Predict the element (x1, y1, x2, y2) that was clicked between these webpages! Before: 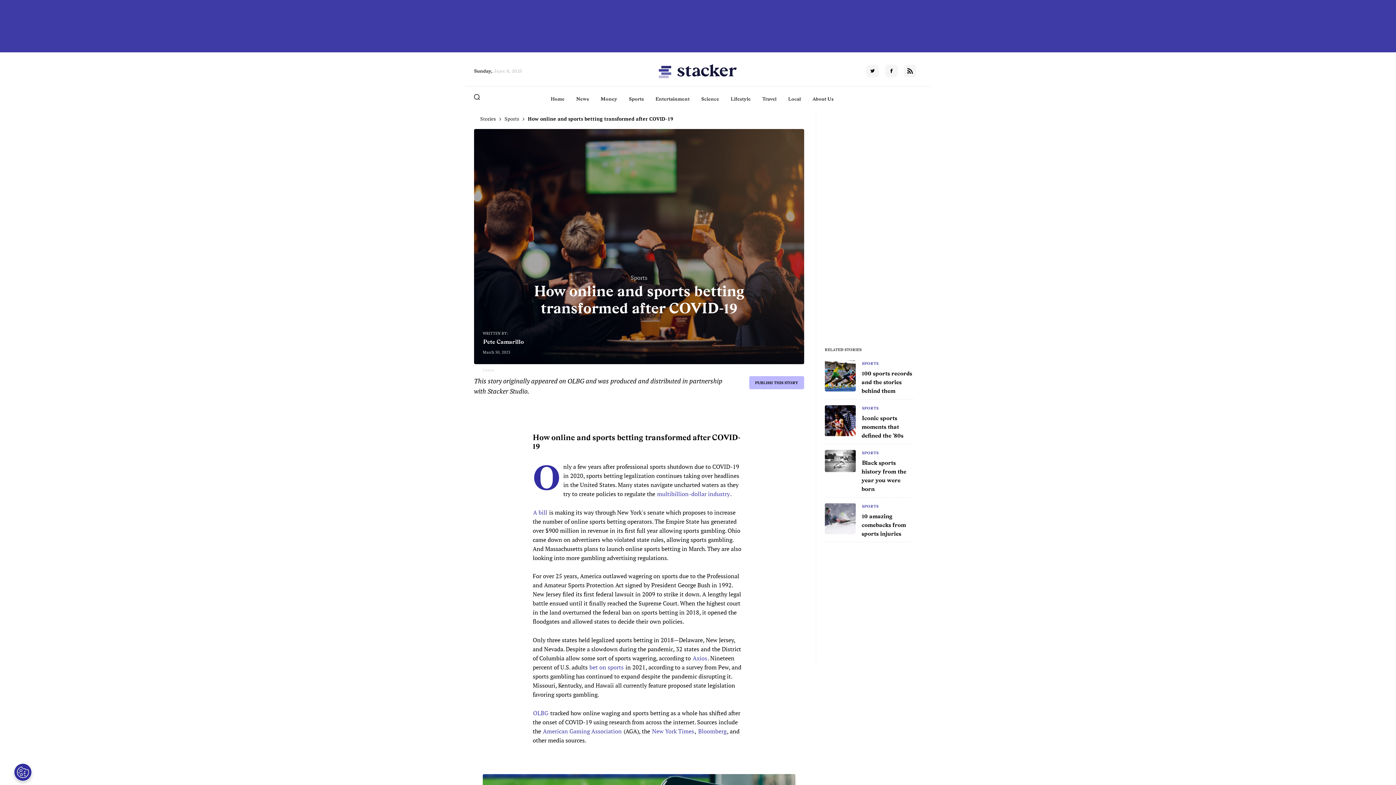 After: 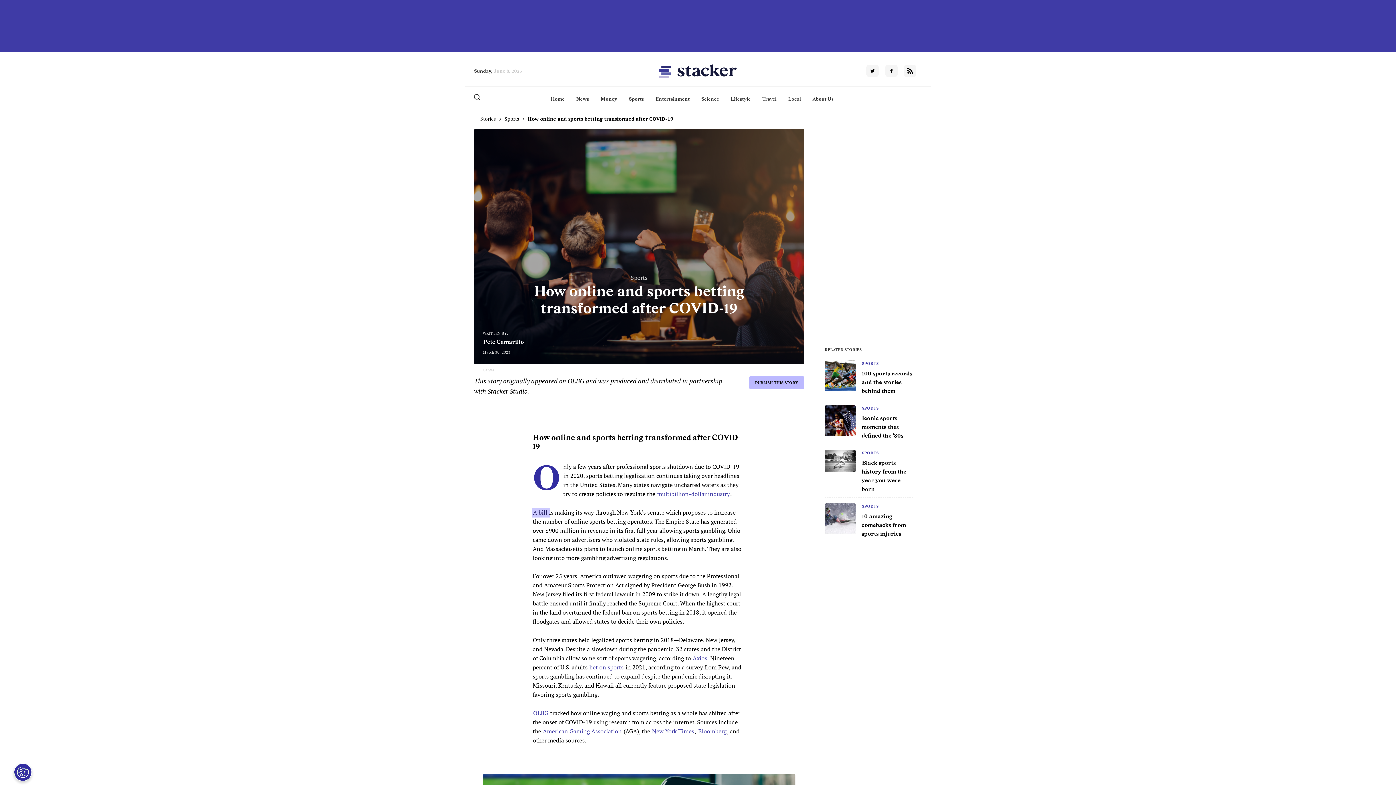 Action: label: A bill  bbox: (532, 507, 550, 517)